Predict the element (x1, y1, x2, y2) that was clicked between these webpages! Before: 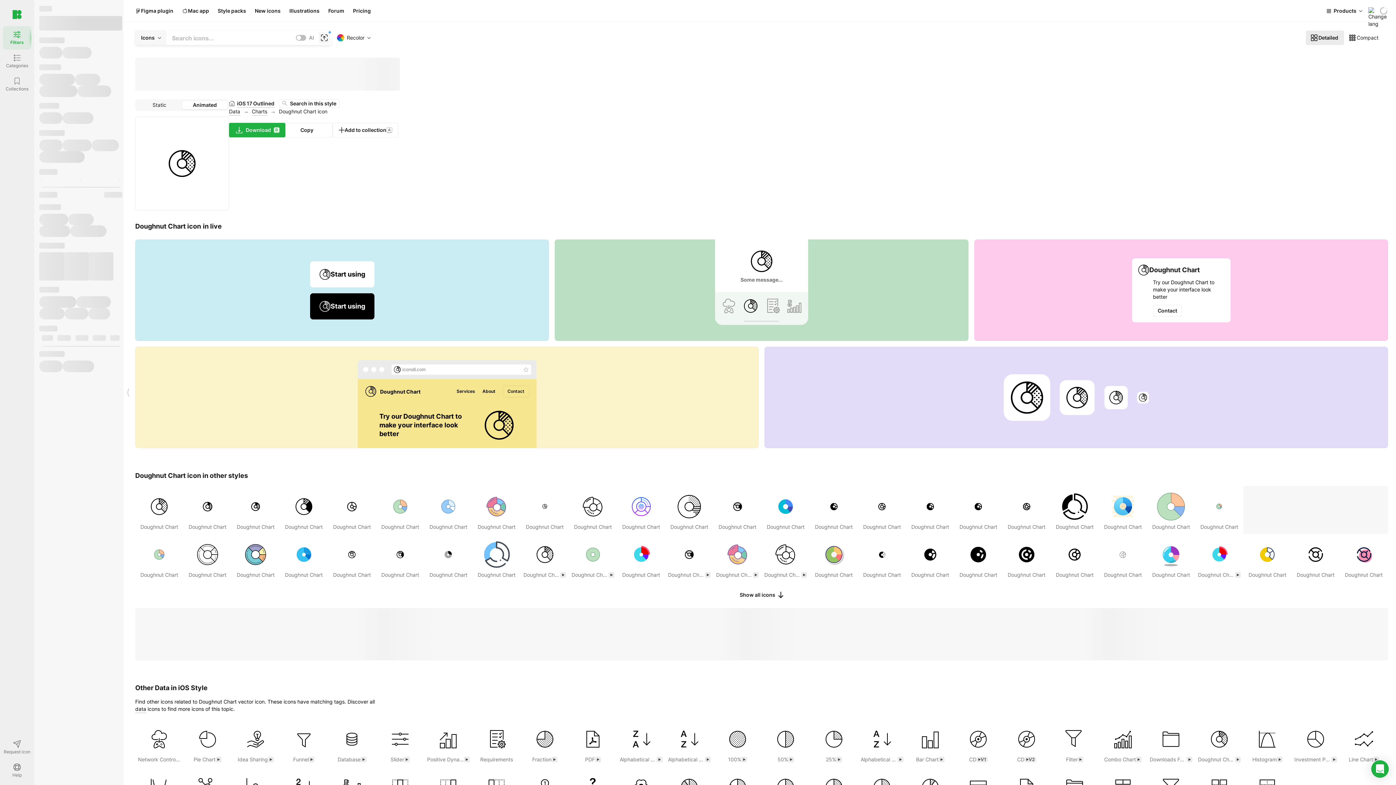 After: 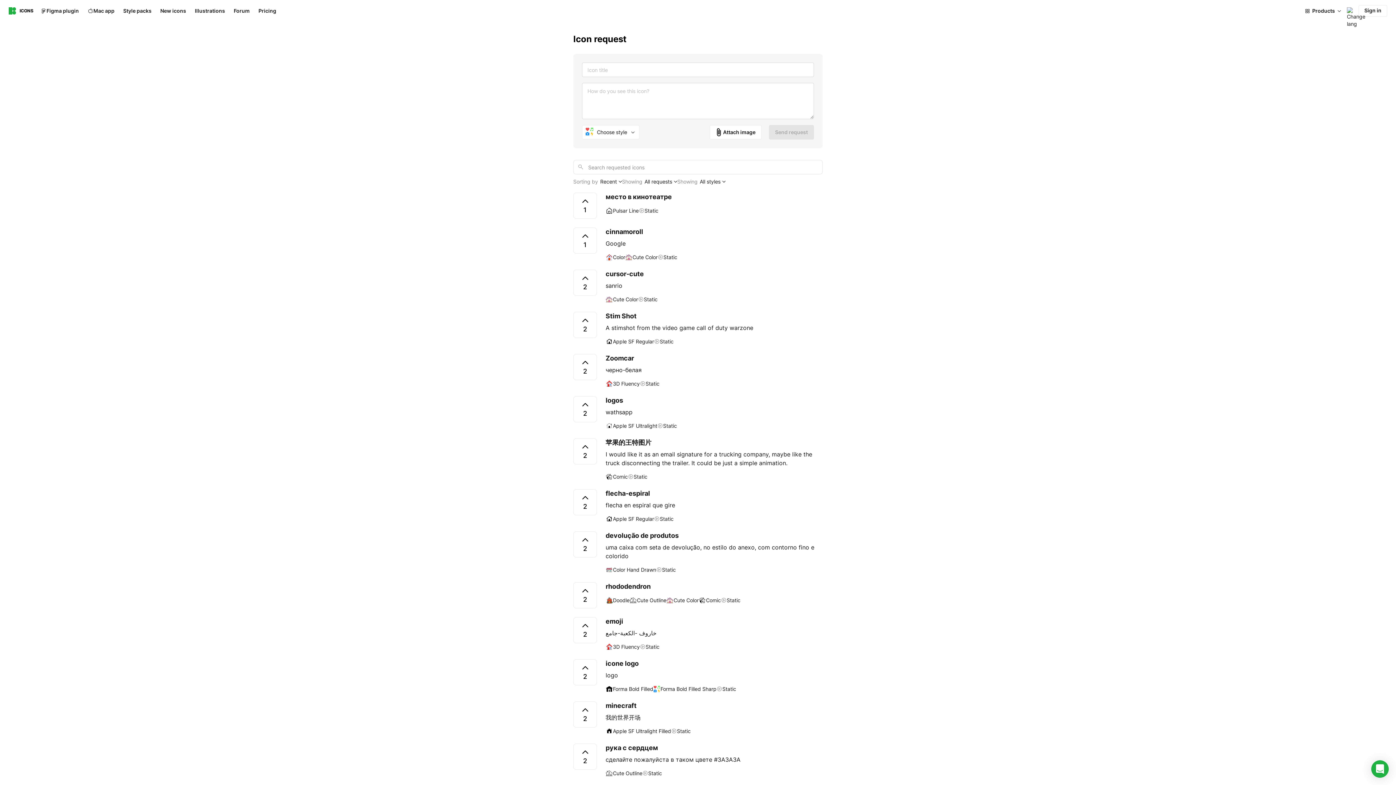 Action: label: Request icon bbox: (2, 736, 31, 759)